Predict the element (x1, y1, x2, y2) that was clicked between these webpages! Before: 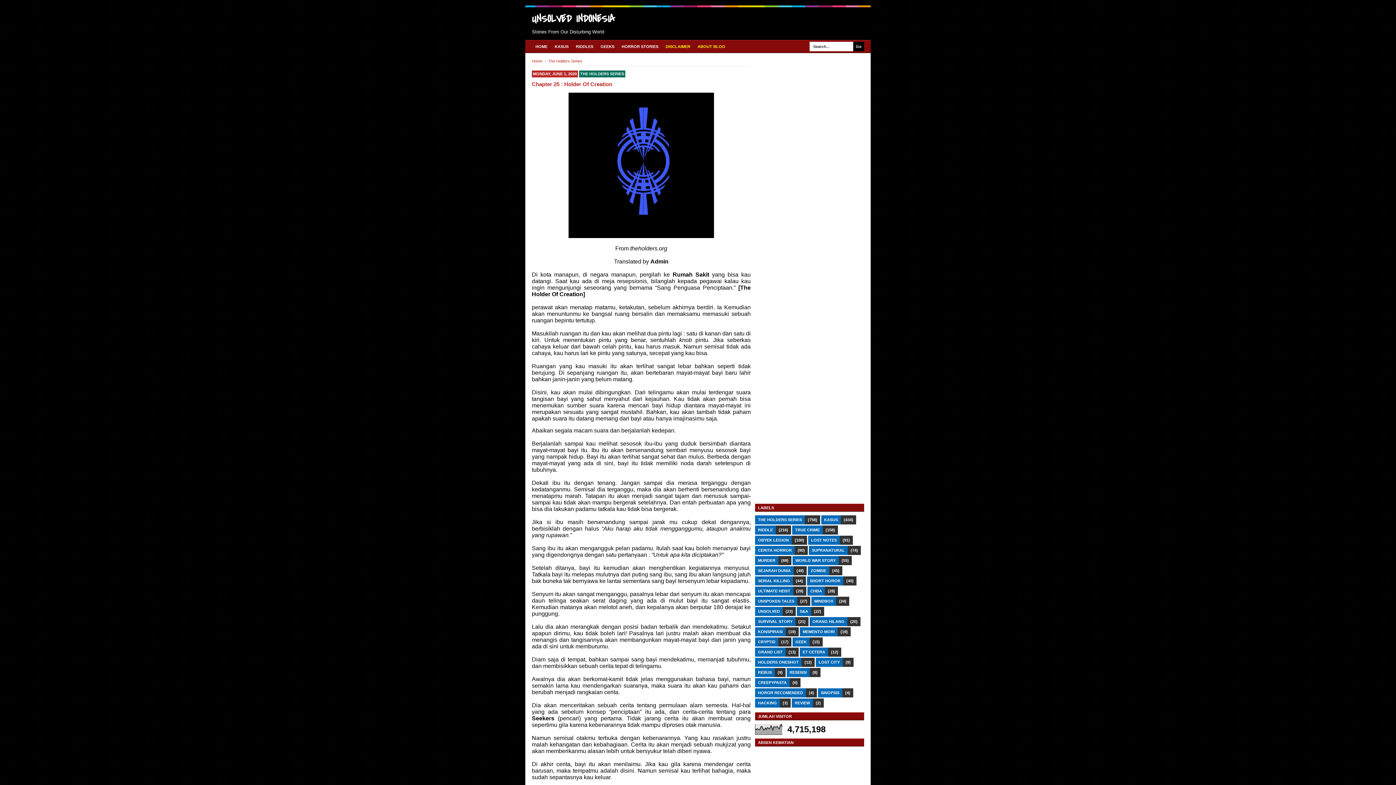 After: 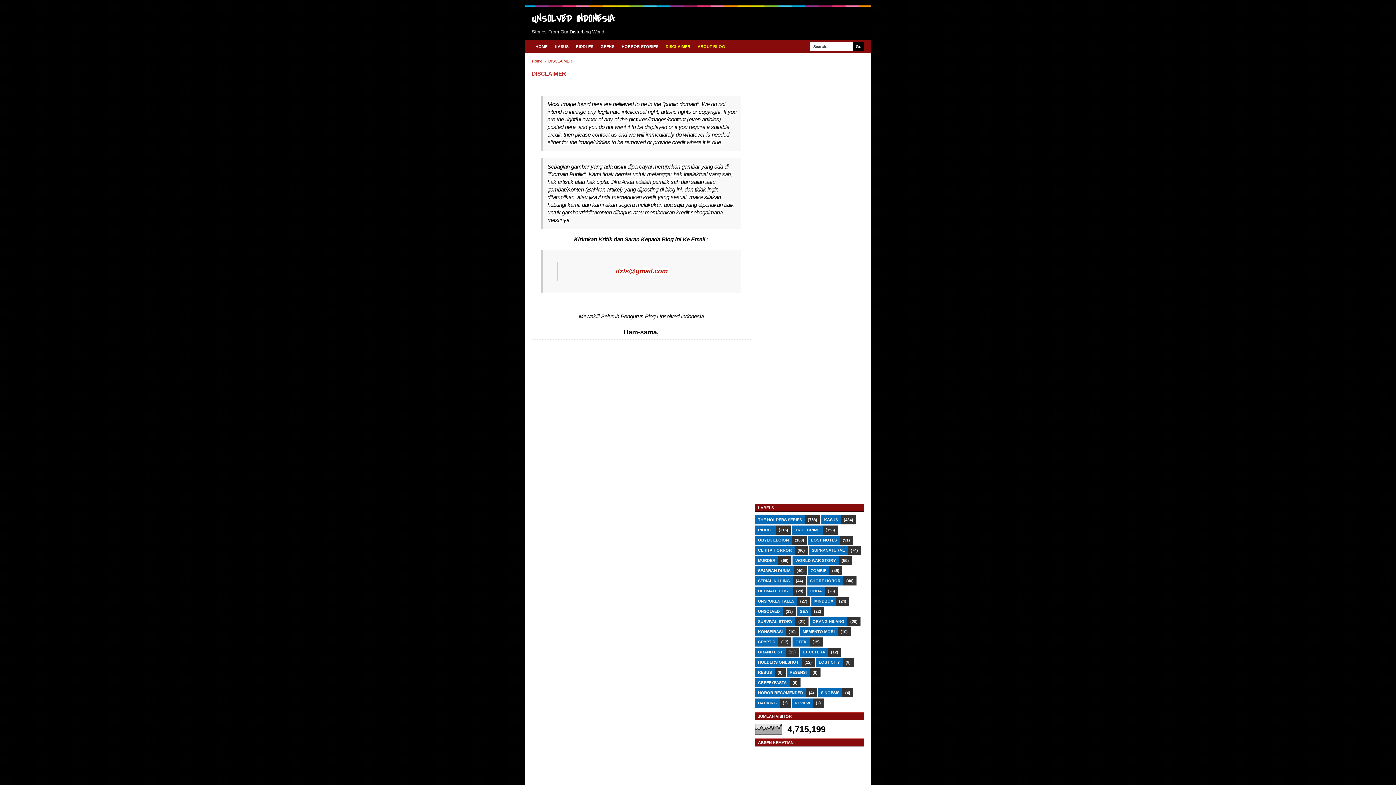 Action: label: DISCLAIMER bbox: (662, 41, 694, 51)